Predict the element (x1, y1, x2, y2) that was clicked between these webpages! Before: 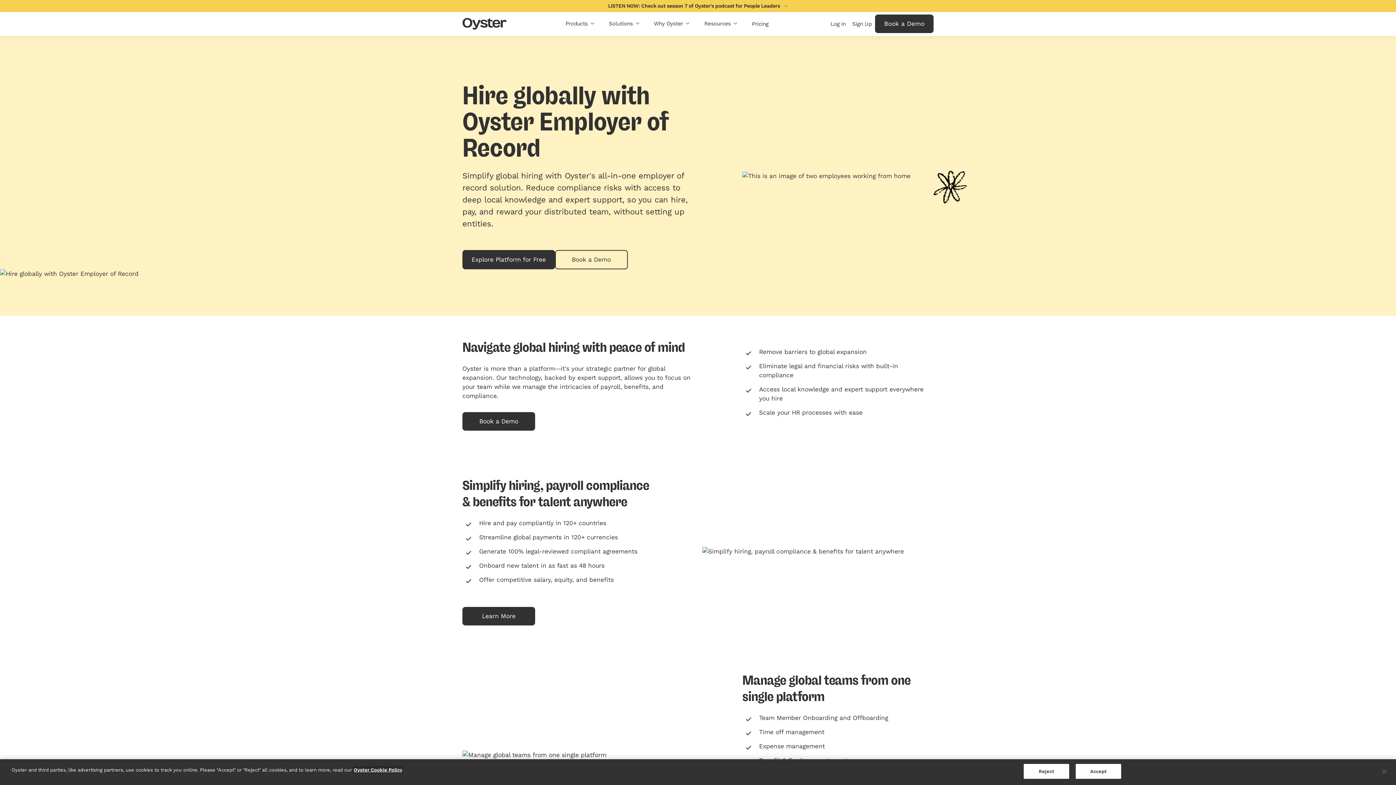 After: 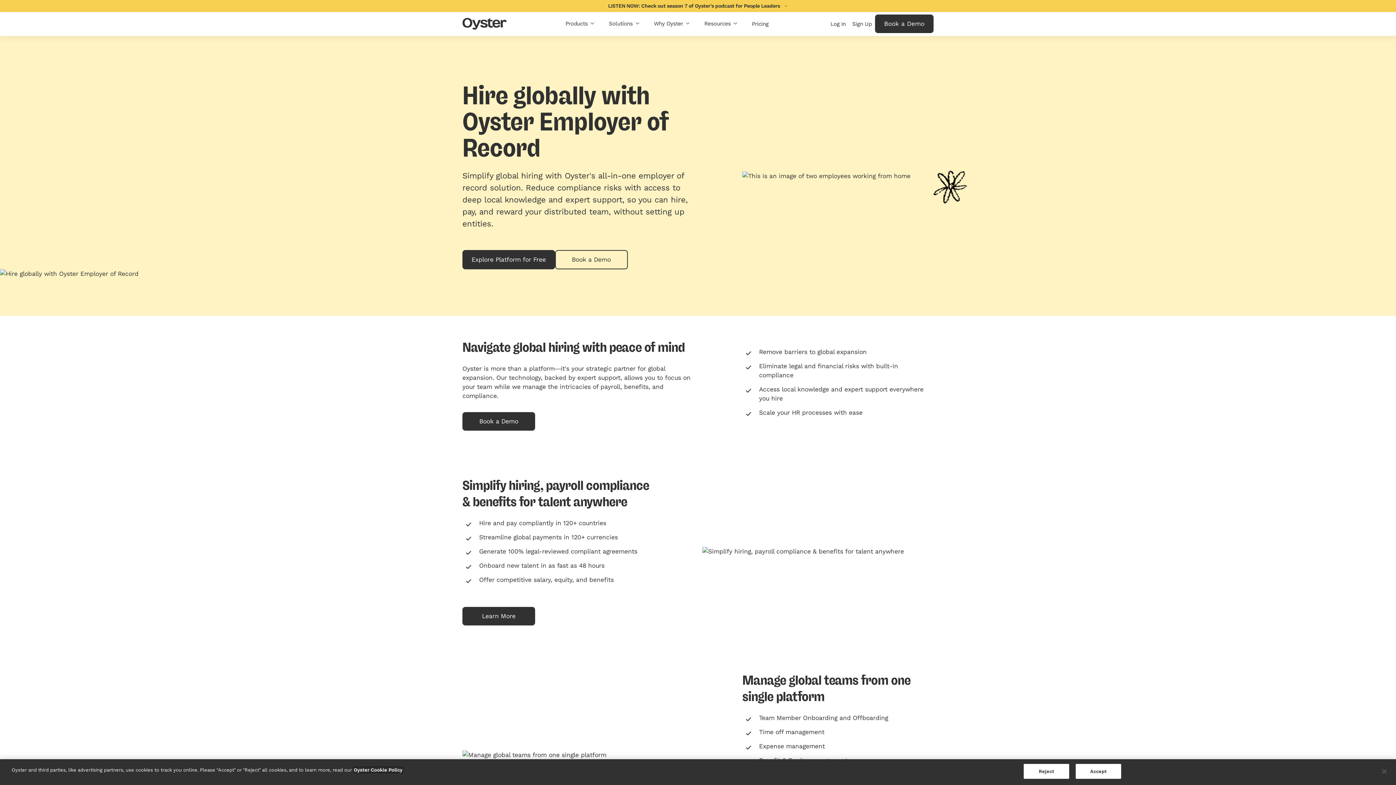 Action: label: Oyster Cookie Policy, opens in a new tab bbox: (353, 767, 402, 773)